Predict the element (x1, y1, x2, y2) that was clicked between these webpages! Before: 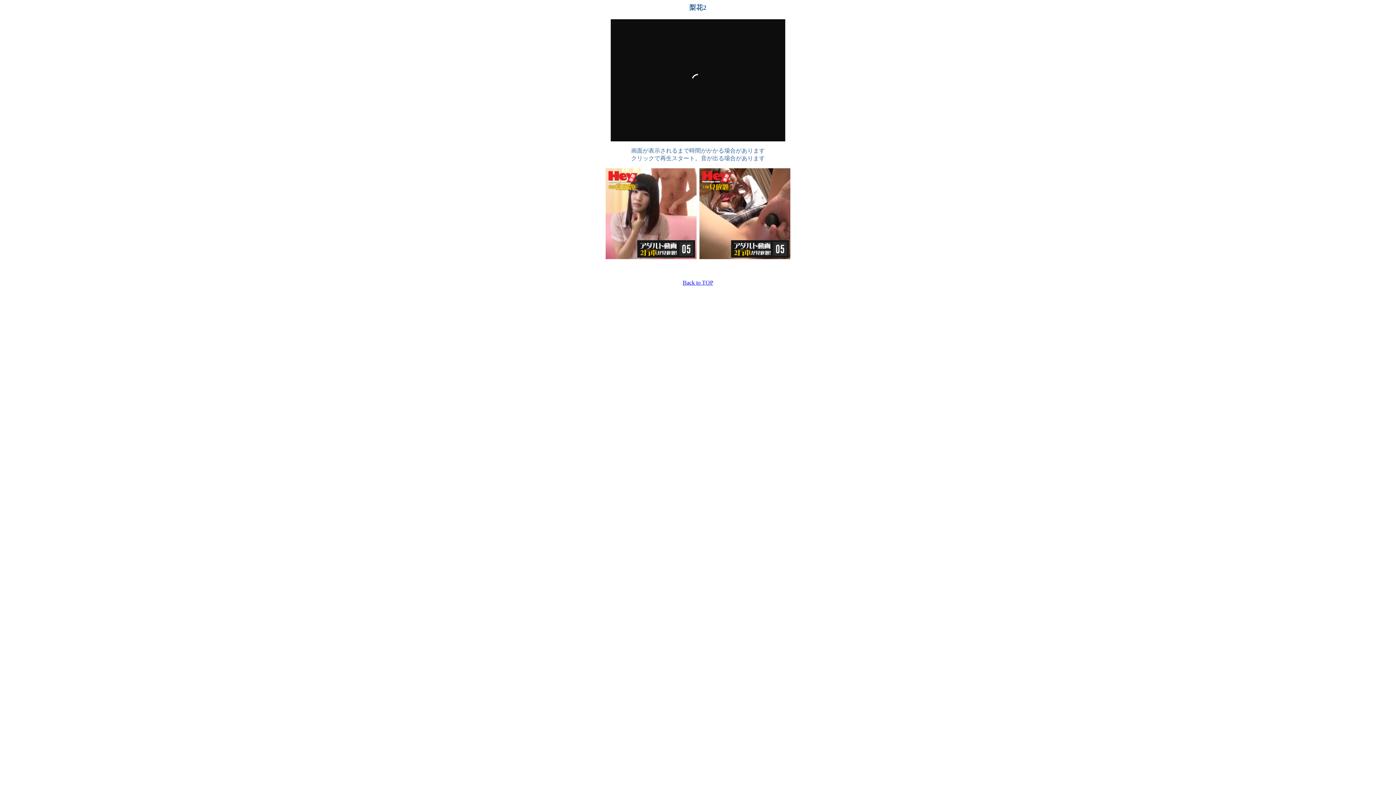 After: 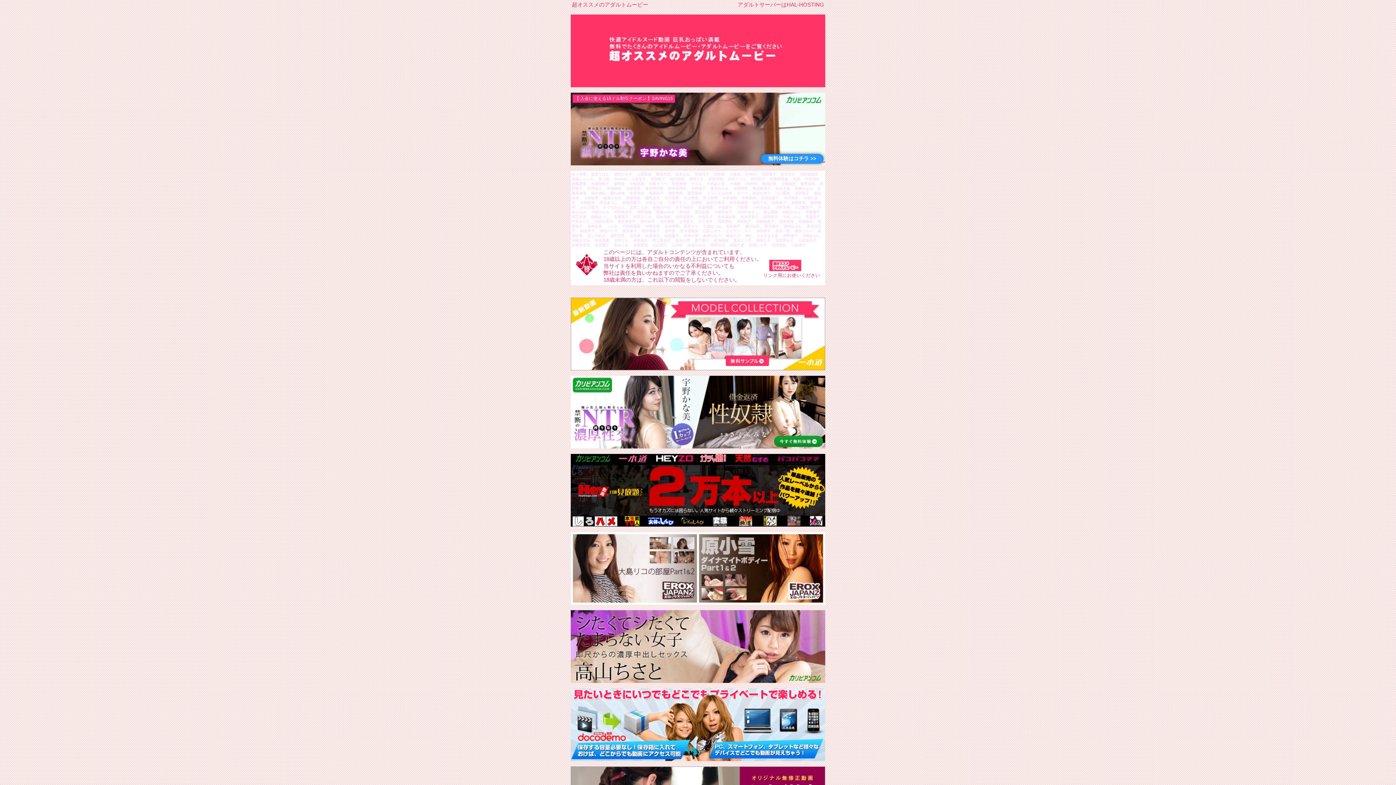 Action: label: Back to TOP bbox: (682, 279, 713, 285)